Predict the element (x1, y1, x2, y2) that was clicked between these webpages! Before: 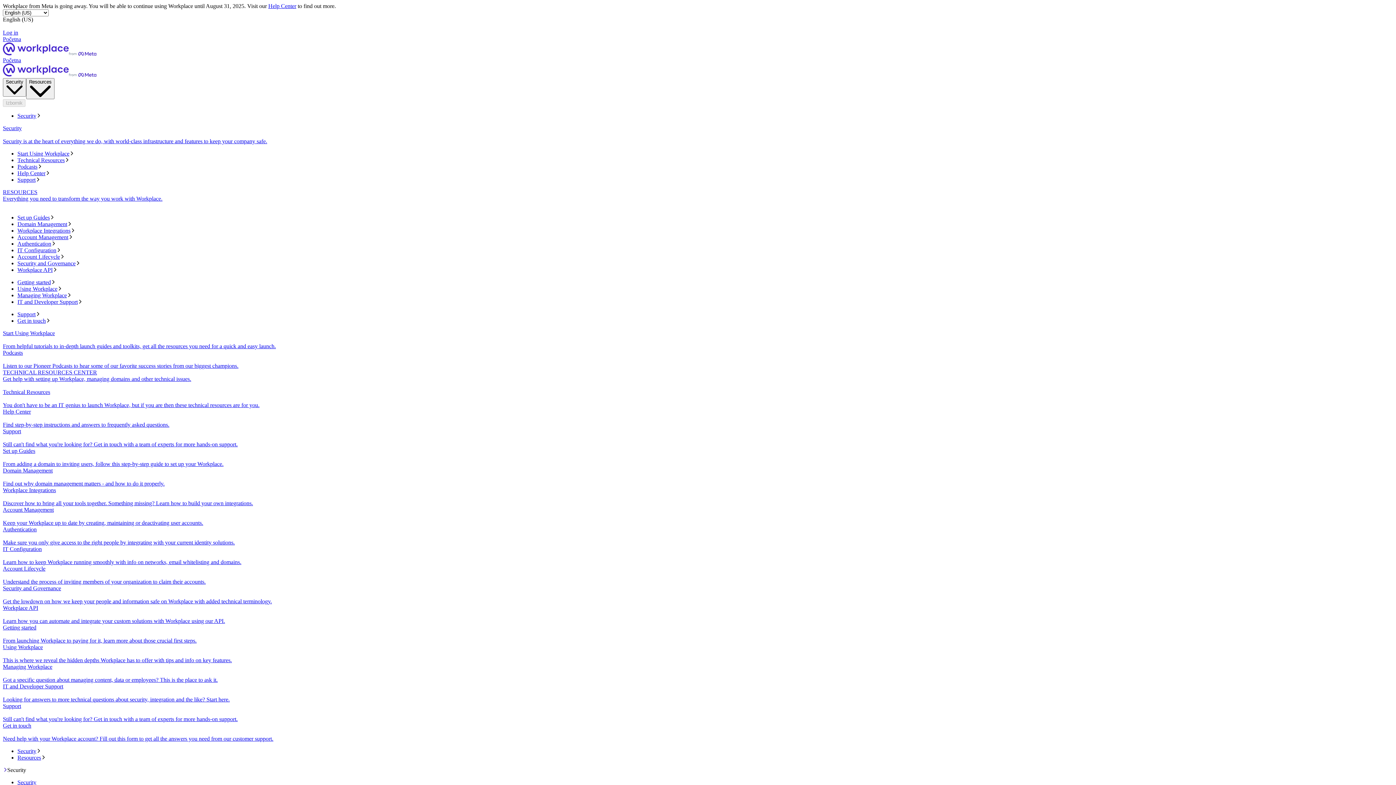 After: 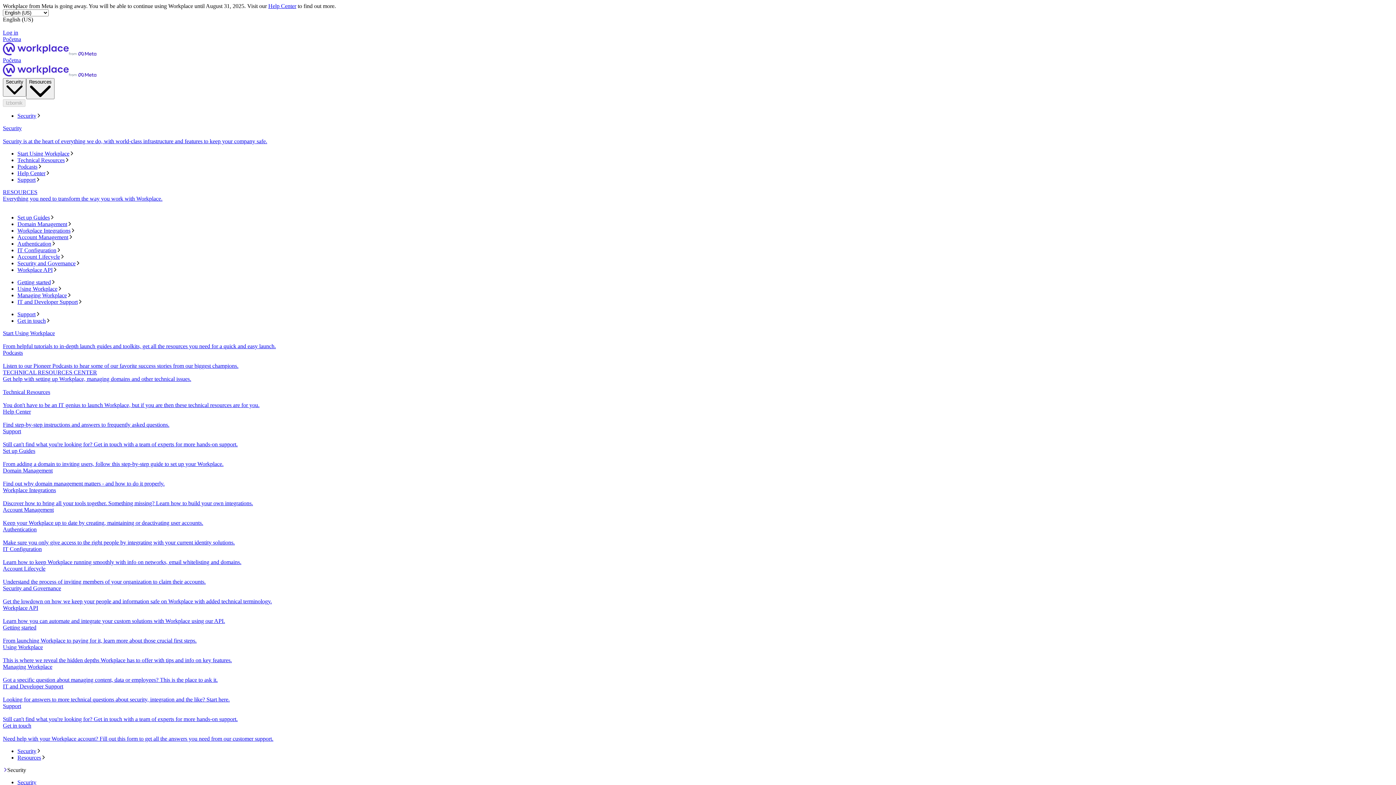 Action: label: Get in touch bbox: (17, 317, 1393, 324)